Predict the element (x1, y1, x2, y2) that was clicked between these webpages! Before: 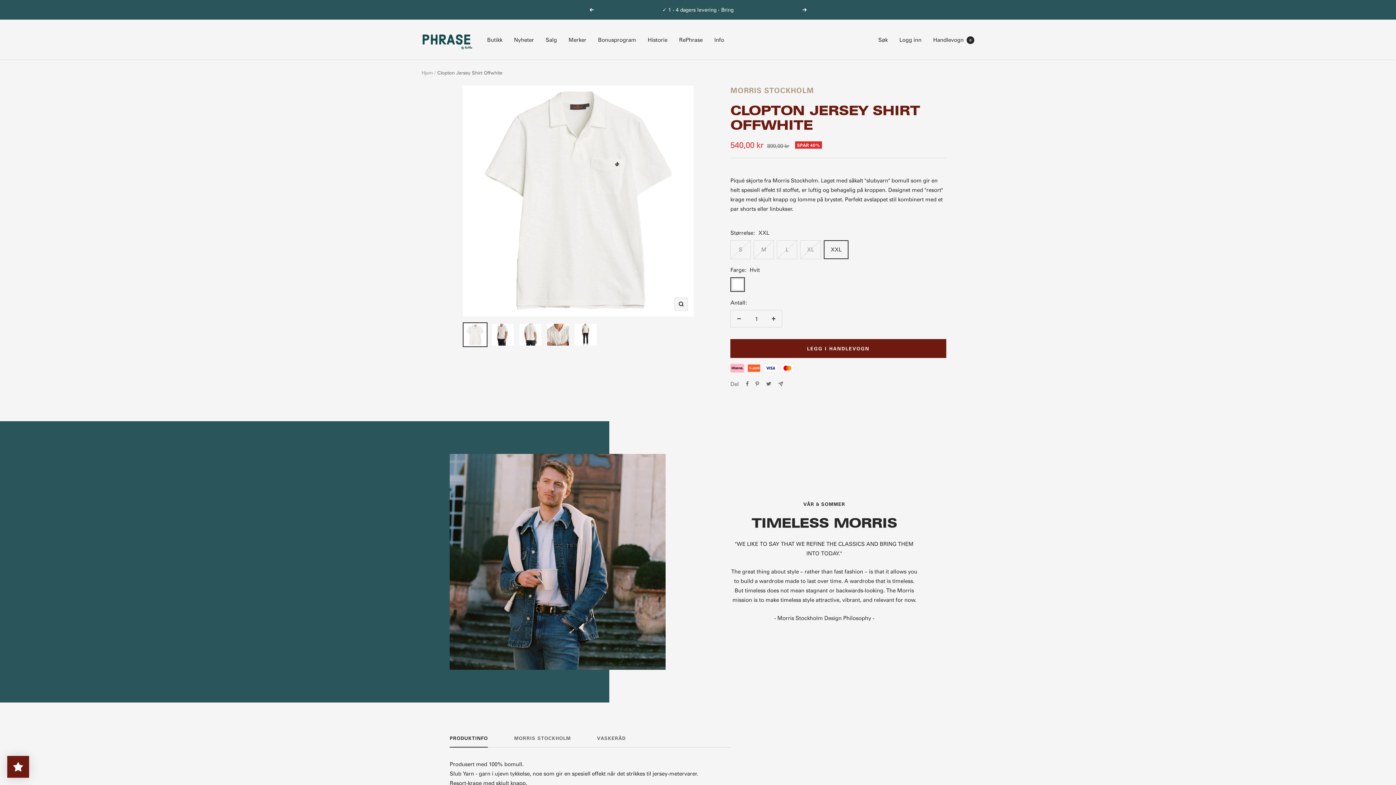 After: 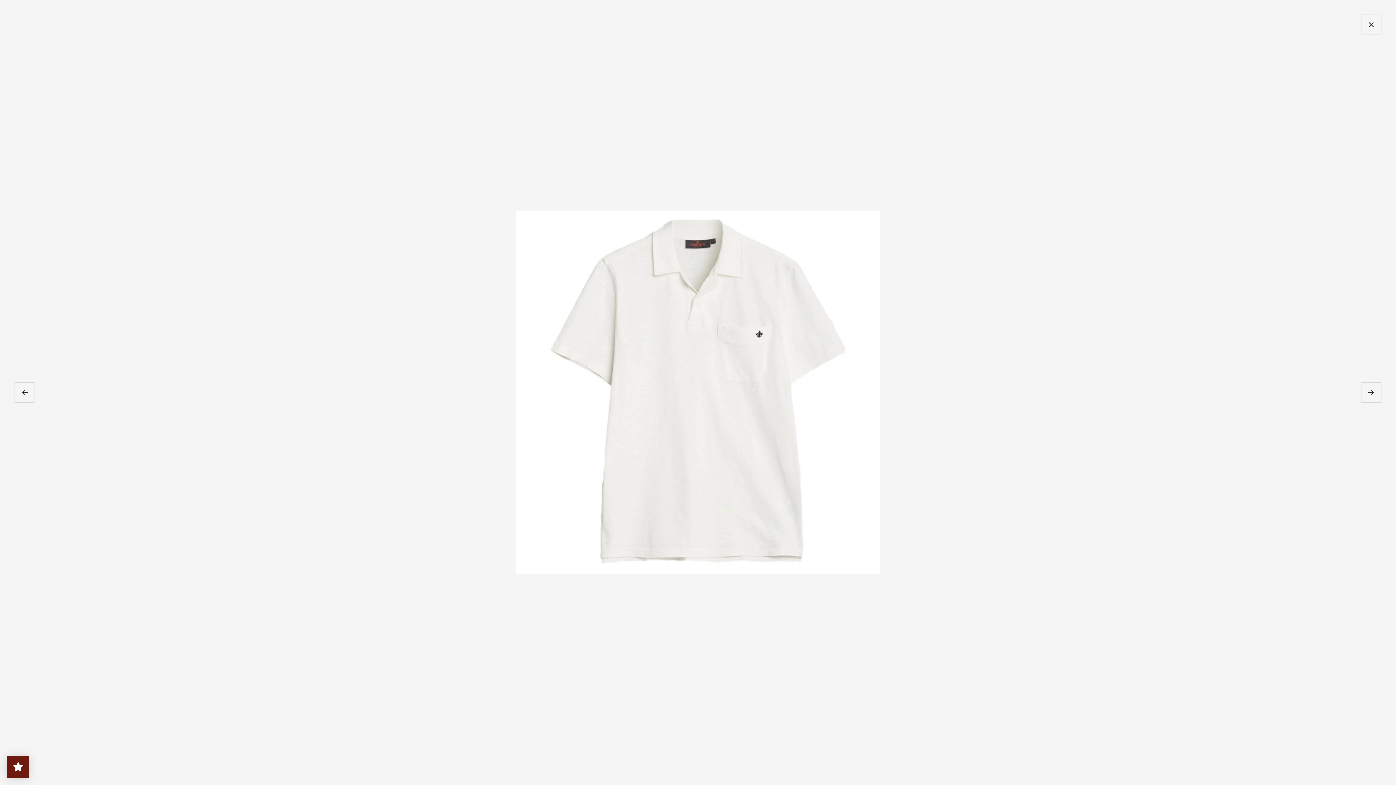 Action: bbox: (674, 297, 687, 310) label: Forstørr